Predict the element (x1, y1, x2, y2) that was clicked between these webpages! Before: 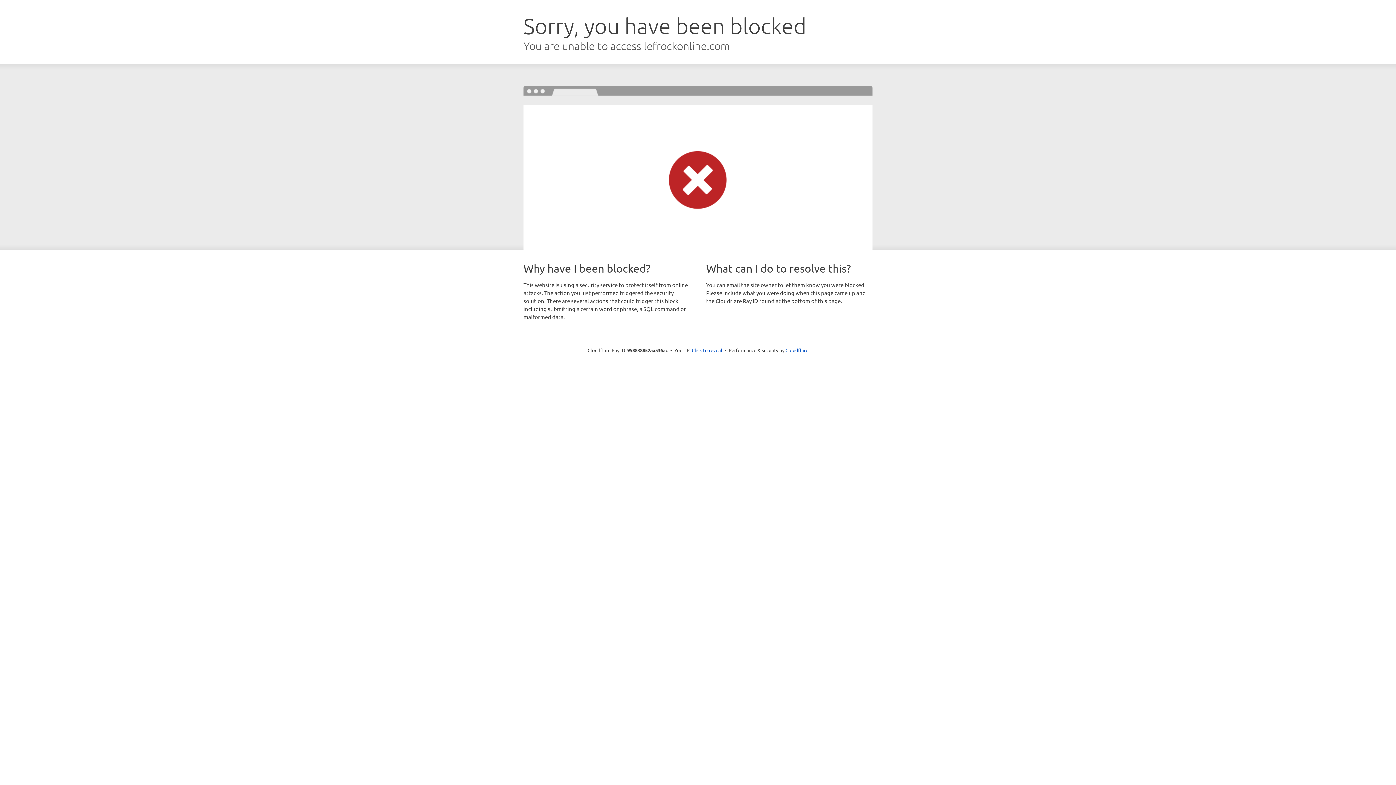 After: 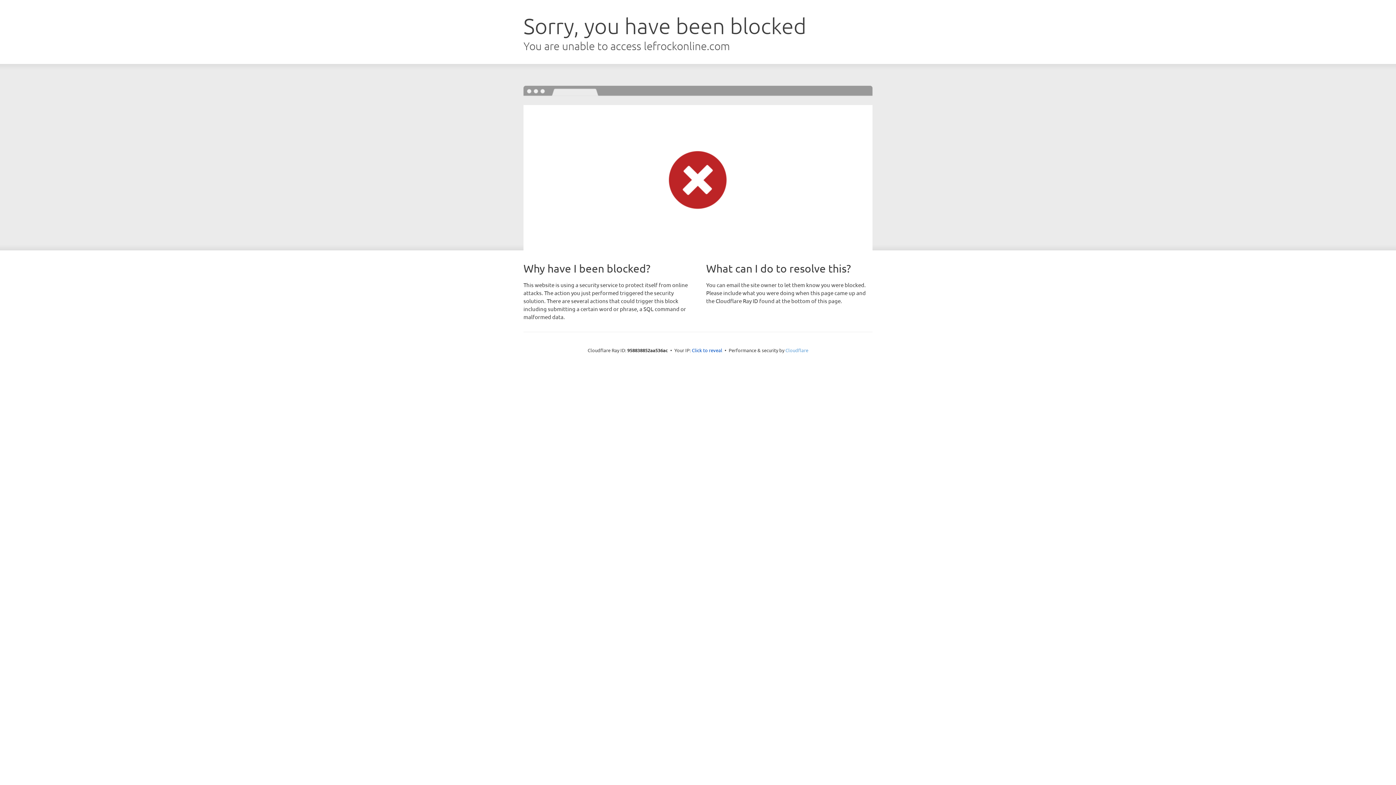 Action: bbox: (785, 347, 808, 353) label: Cloudflare